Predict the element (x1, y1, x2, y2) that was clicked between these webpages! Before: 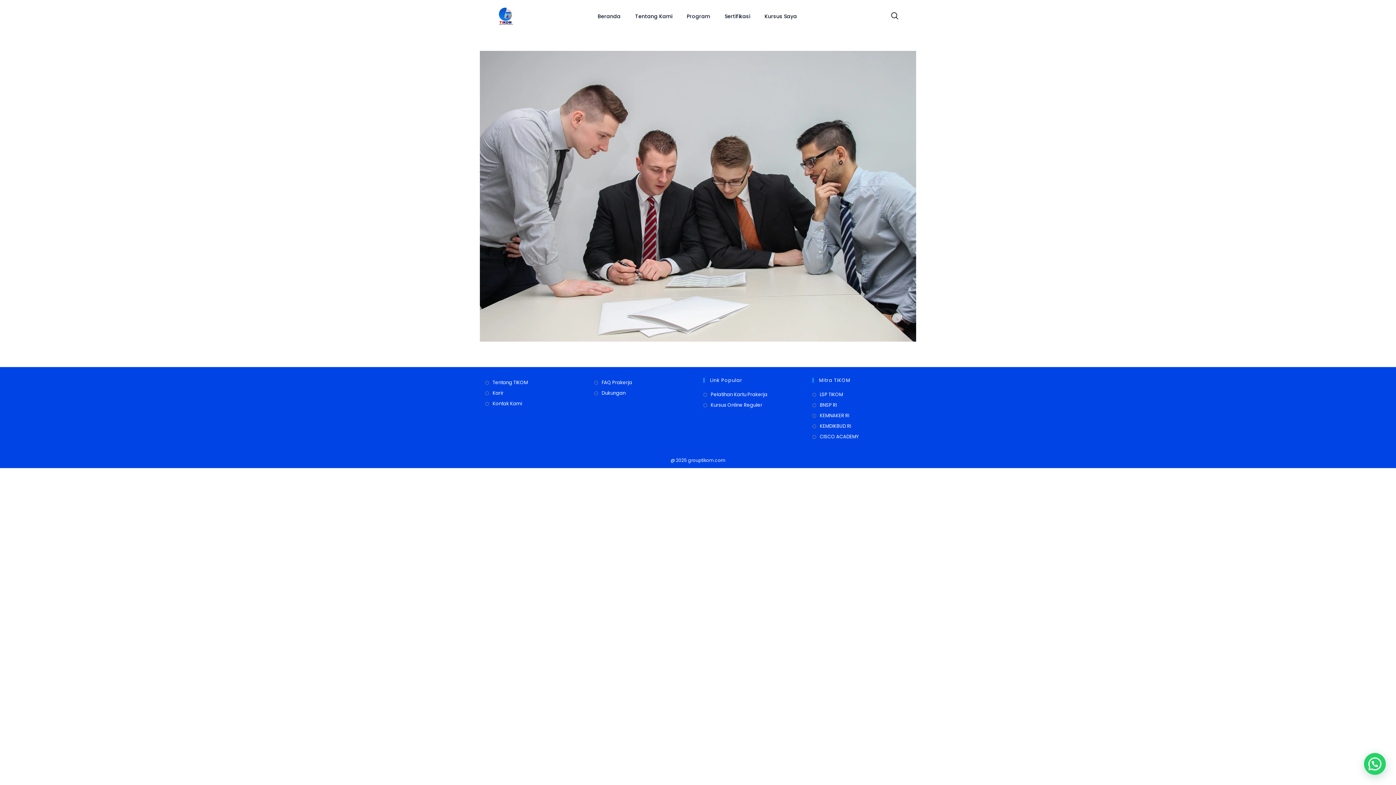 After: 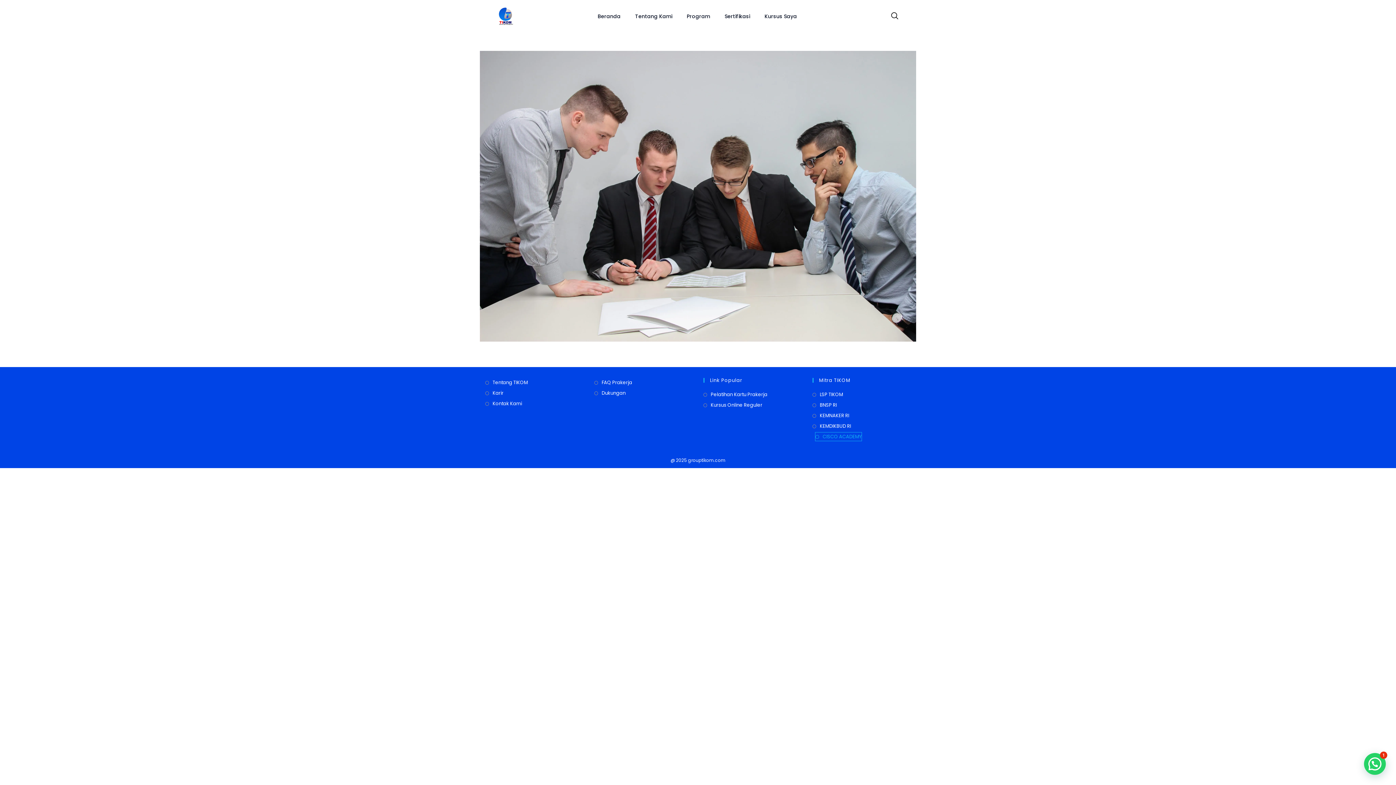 Action: label: CISCO ACADEMY bbox: (812, 432, 858, 441)